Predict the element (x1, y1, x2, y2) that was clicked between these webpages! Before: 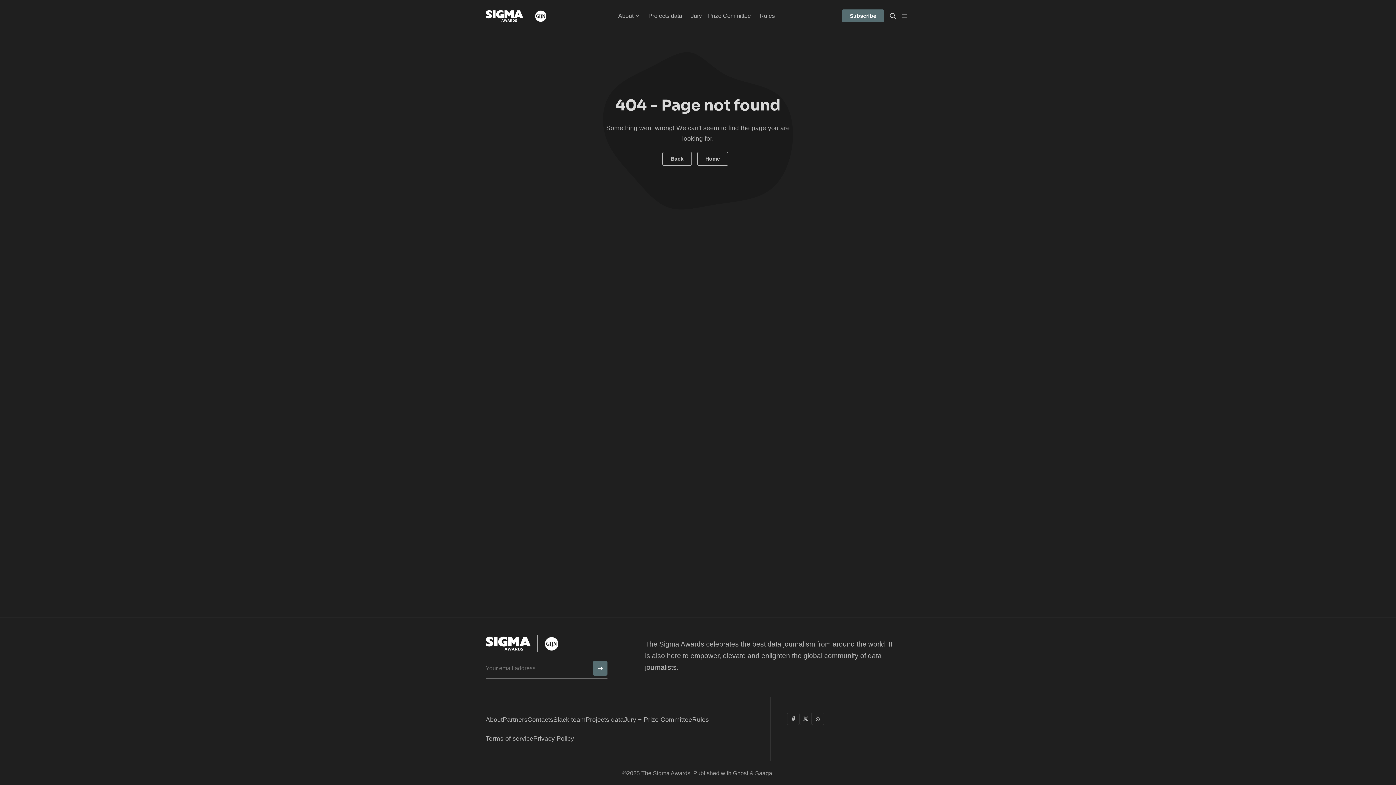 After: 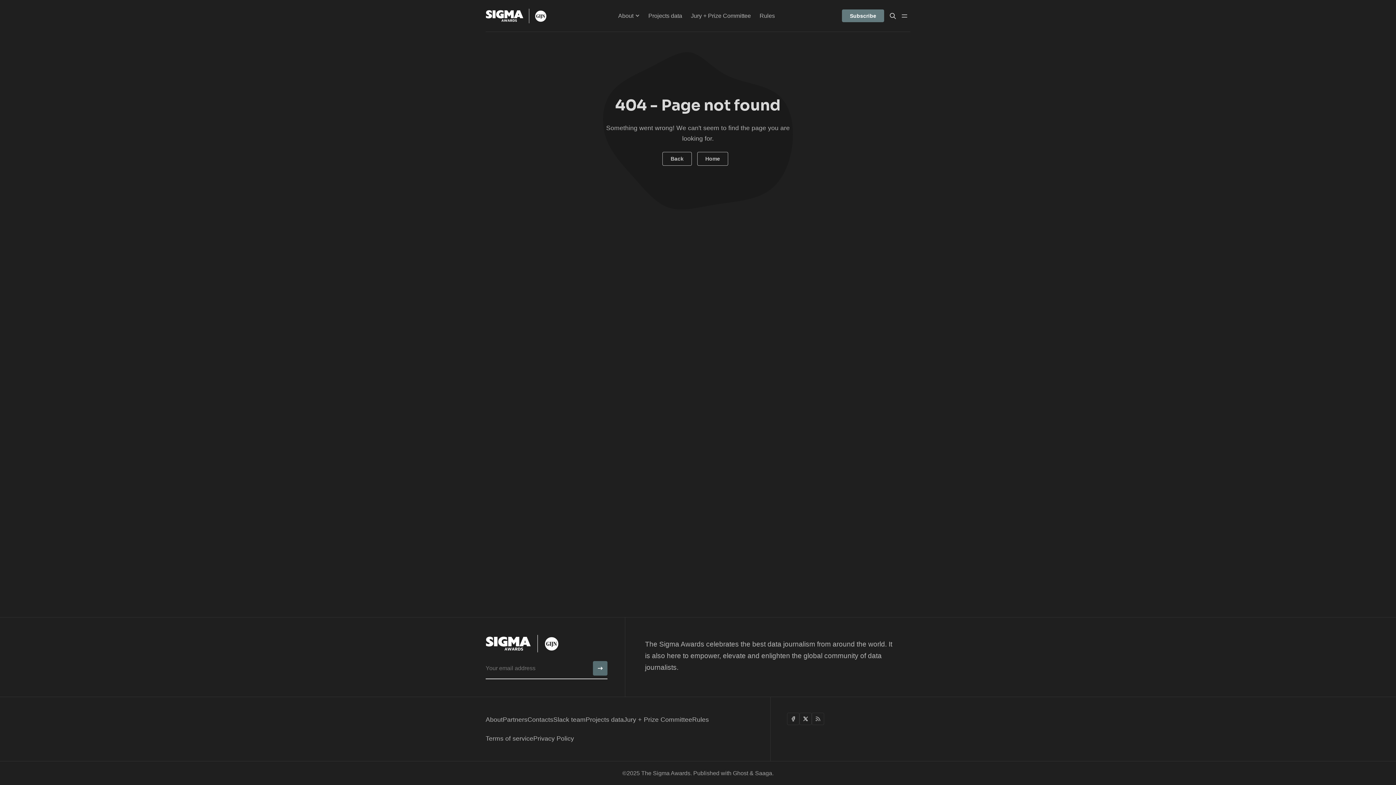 Action: label: Subscribe bbox: (842, 9, 884, 22)